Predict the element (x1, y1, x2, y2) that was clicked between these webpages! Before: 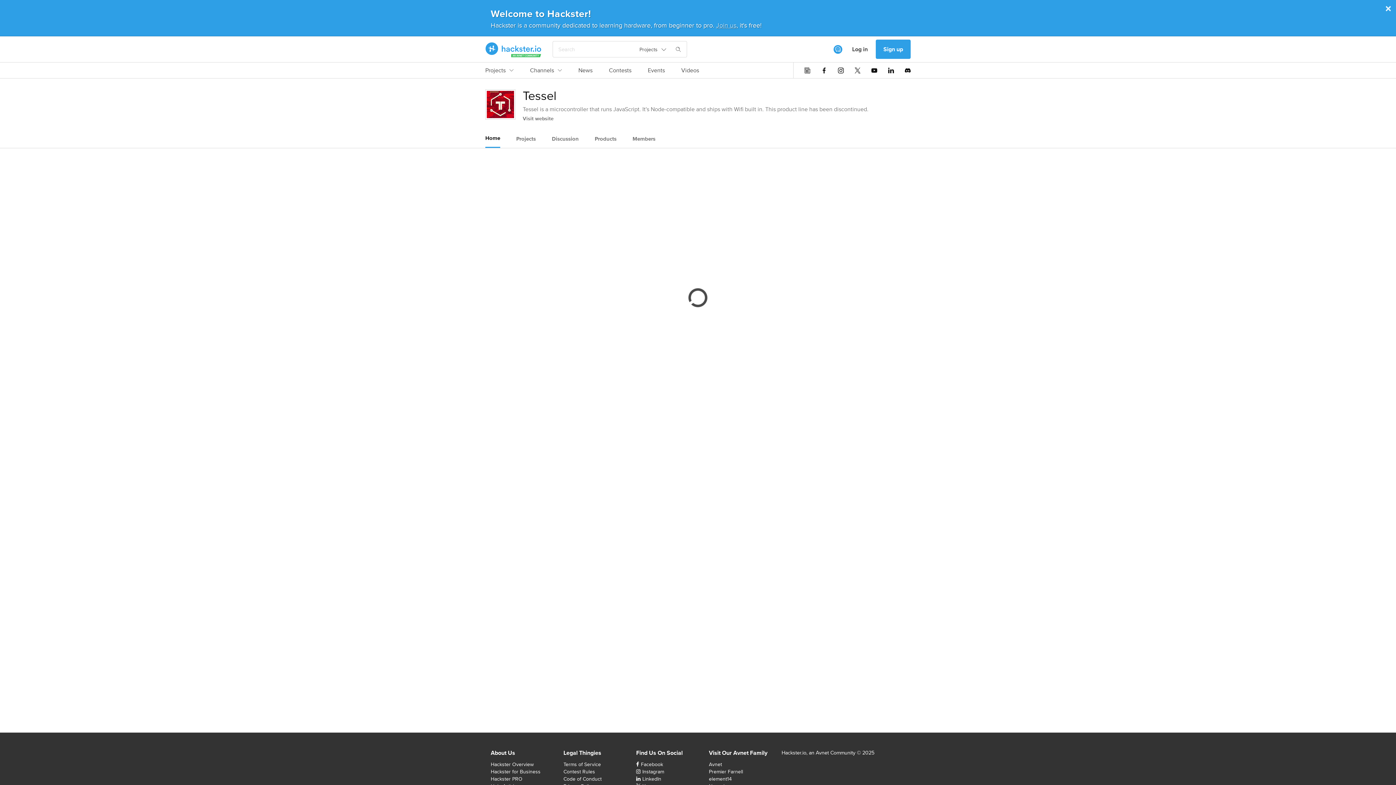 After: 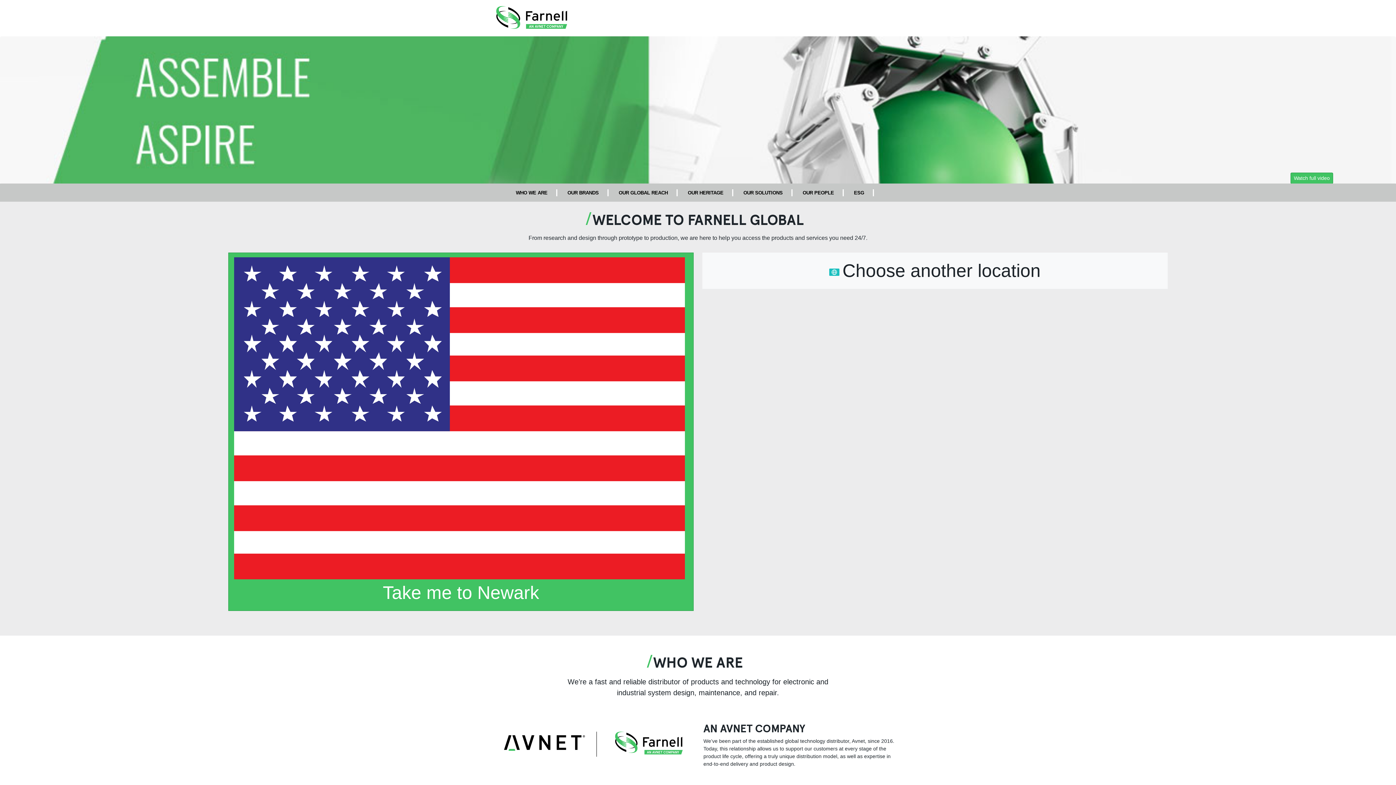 Action: bbox: (709, 768, 743, 775) label: Premier Farnell